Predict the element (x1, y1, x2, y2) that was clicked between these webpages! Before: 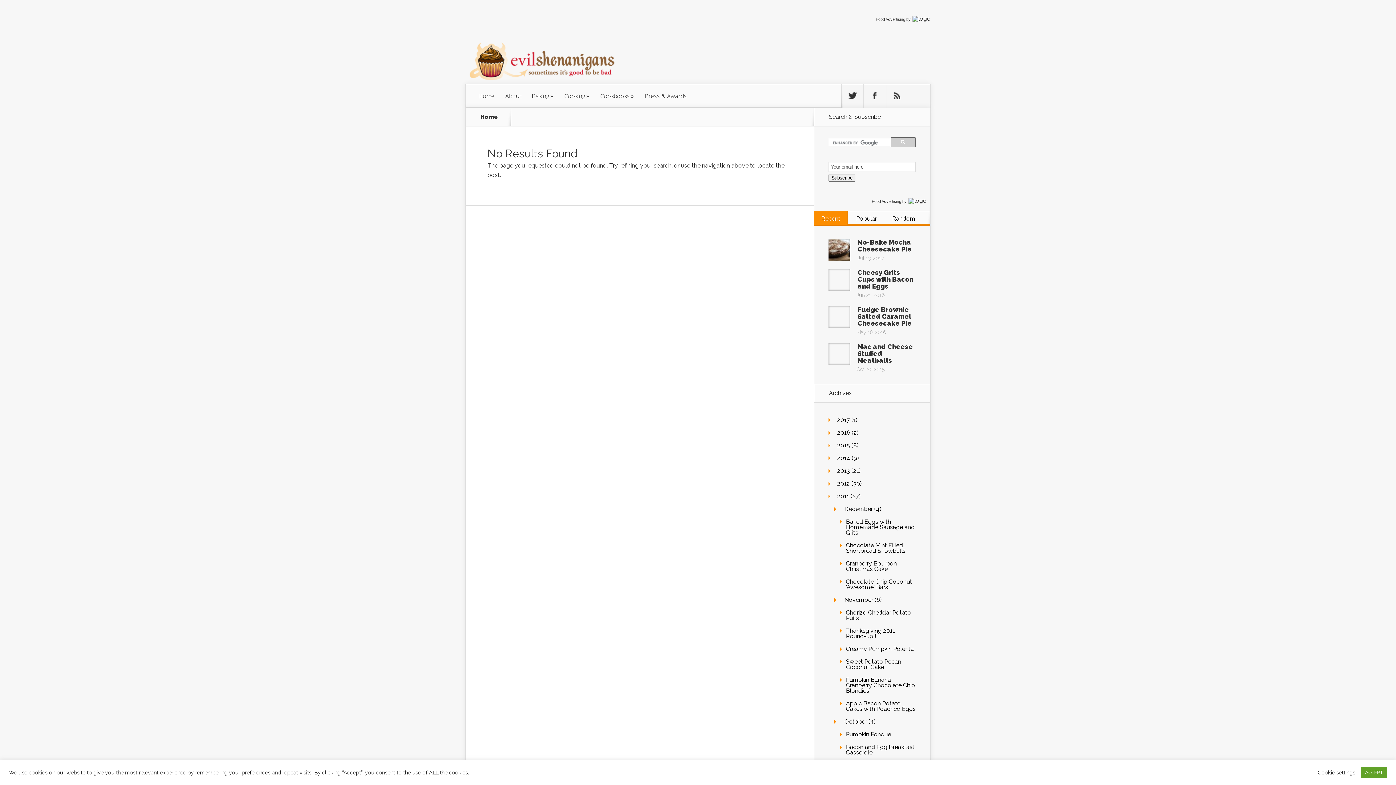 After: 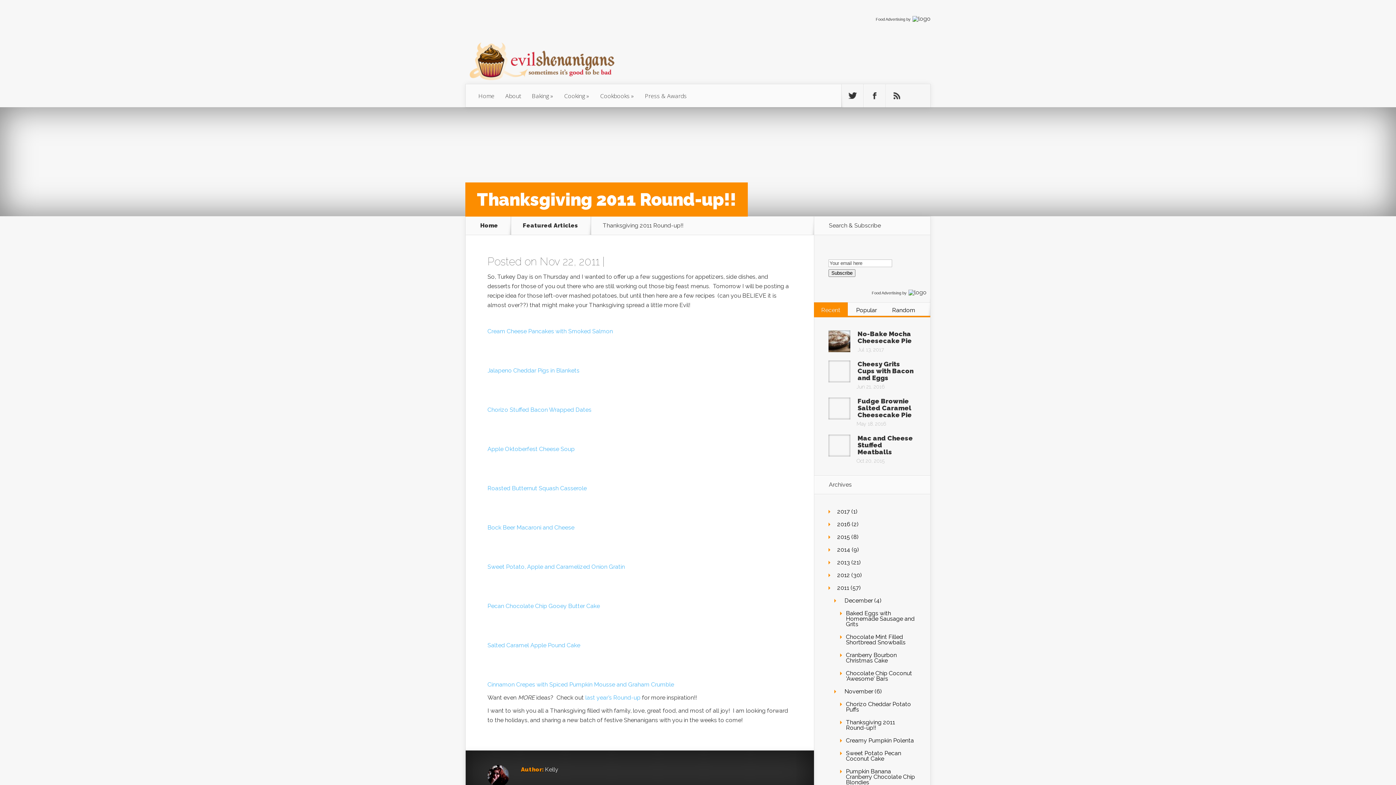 Action: label: Thanksgiving 2011 Round-up!! bbox: (846, 627, 895, 639)